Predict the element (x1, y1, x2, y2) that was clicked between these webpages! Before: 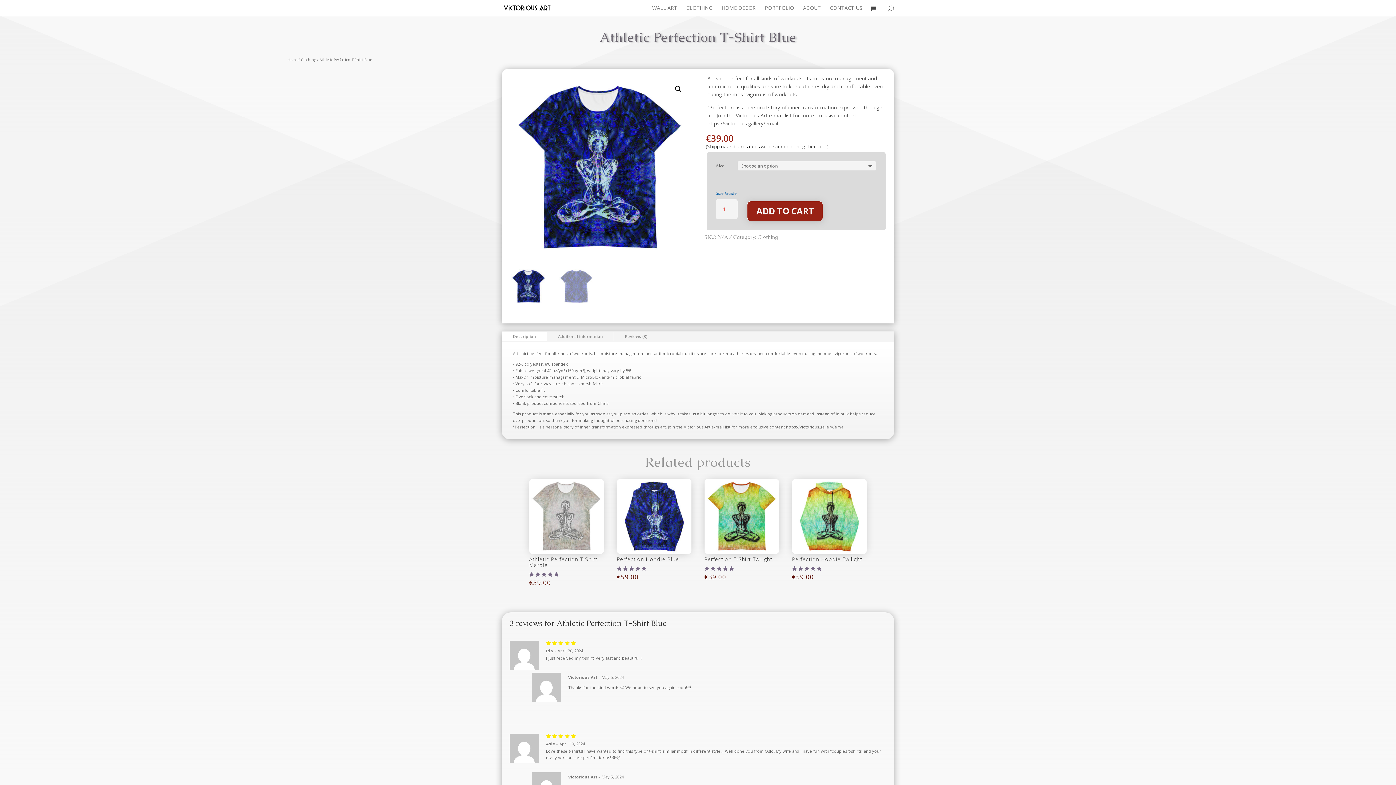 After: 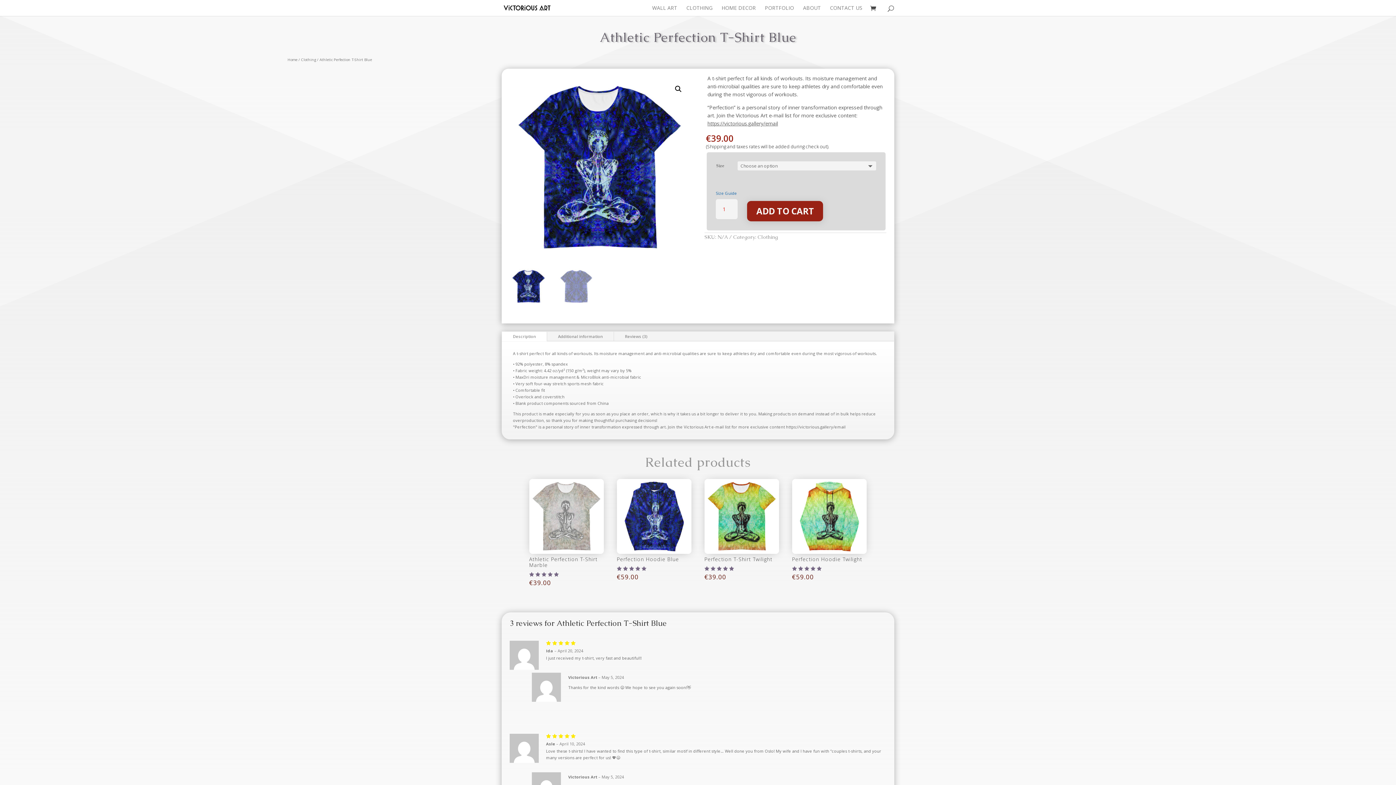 Action: bbox: (747, 201, 823, 221) label: ADD TO CART